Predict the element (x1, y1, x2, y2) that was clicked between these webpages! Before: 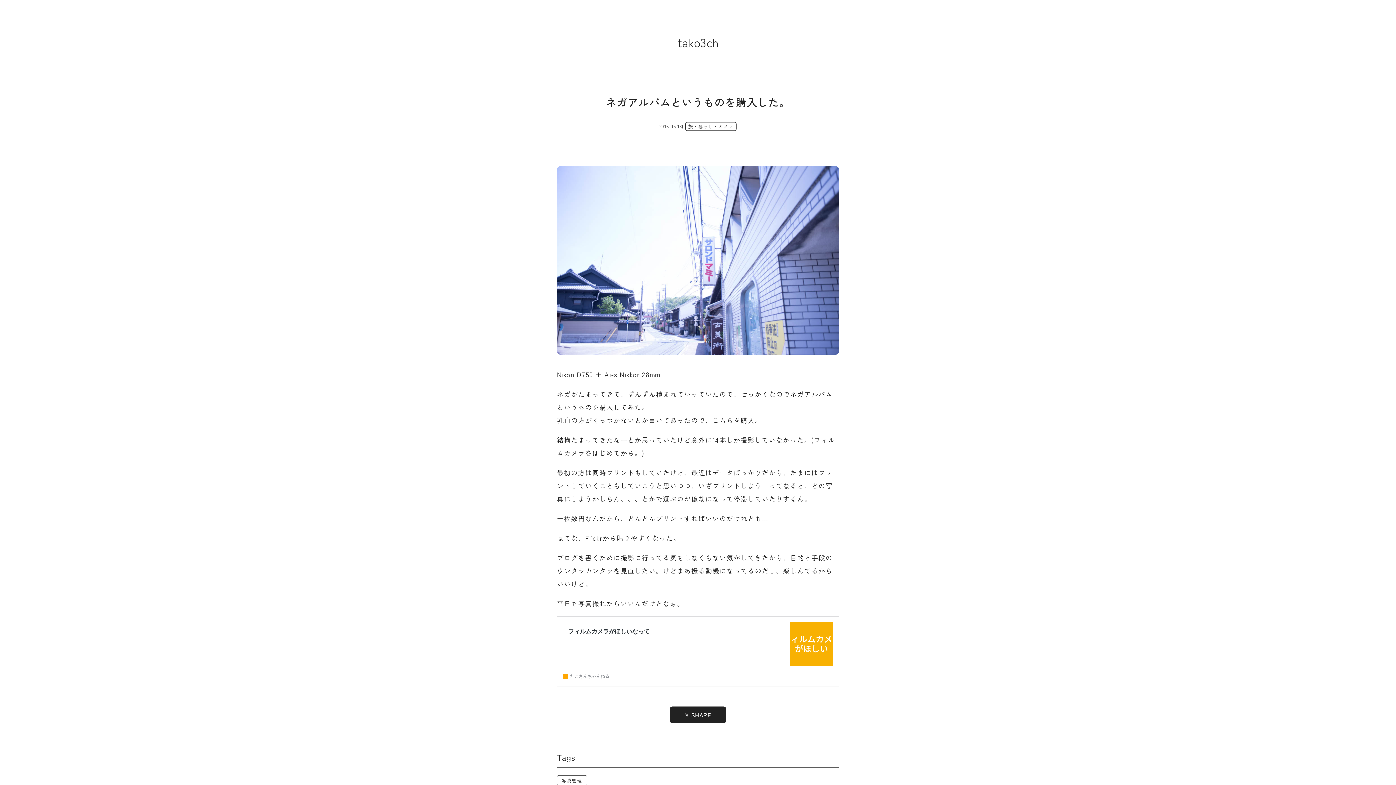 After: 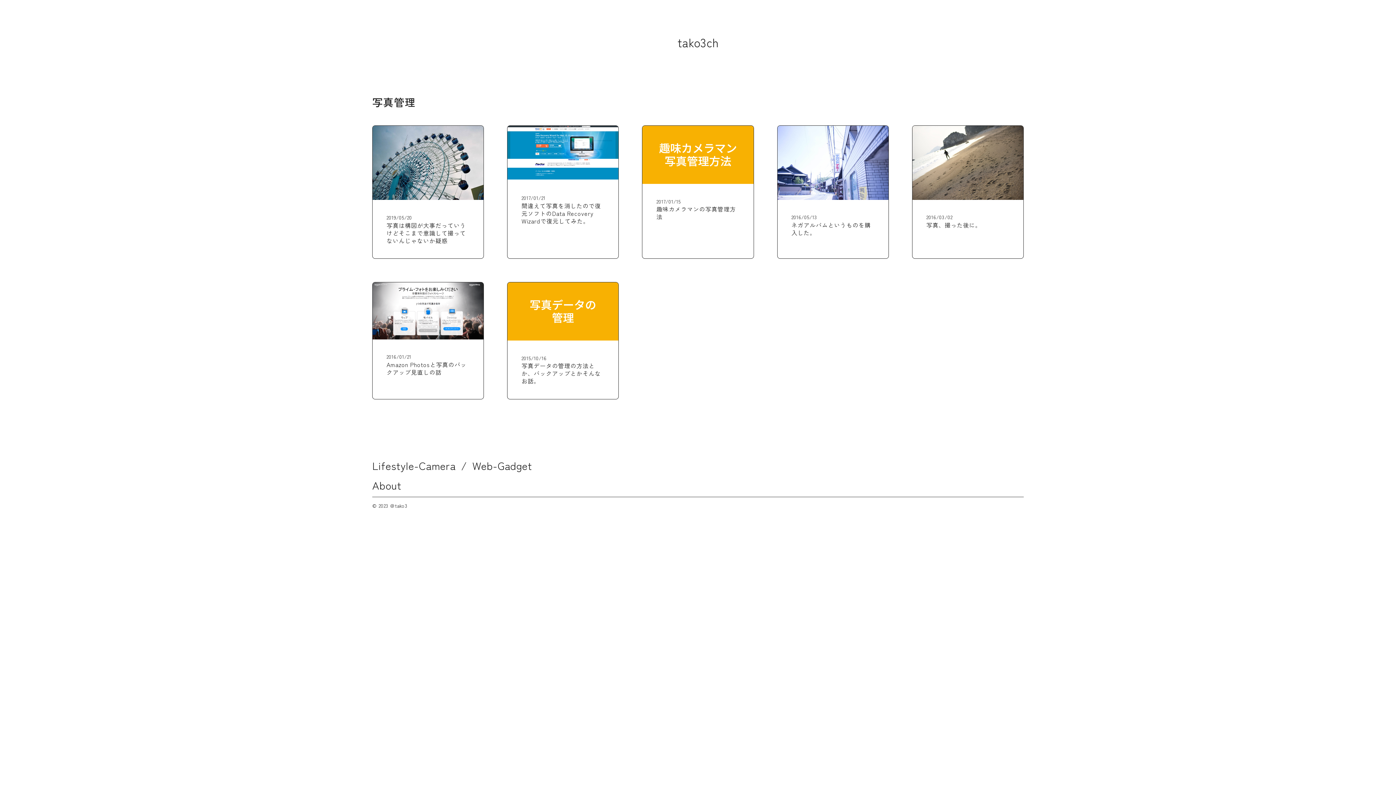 Action: bbox: (557, 775, 587, 786) label: 写真管理